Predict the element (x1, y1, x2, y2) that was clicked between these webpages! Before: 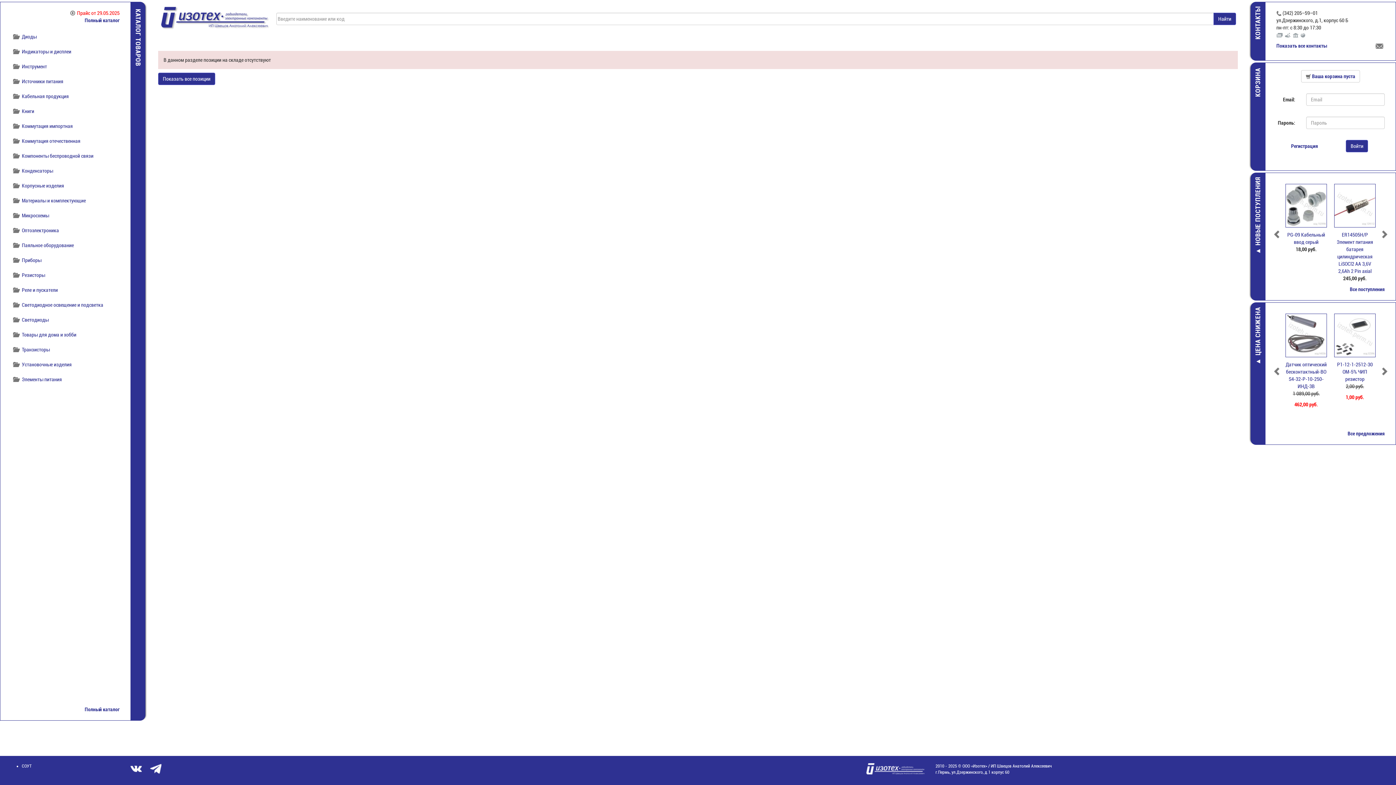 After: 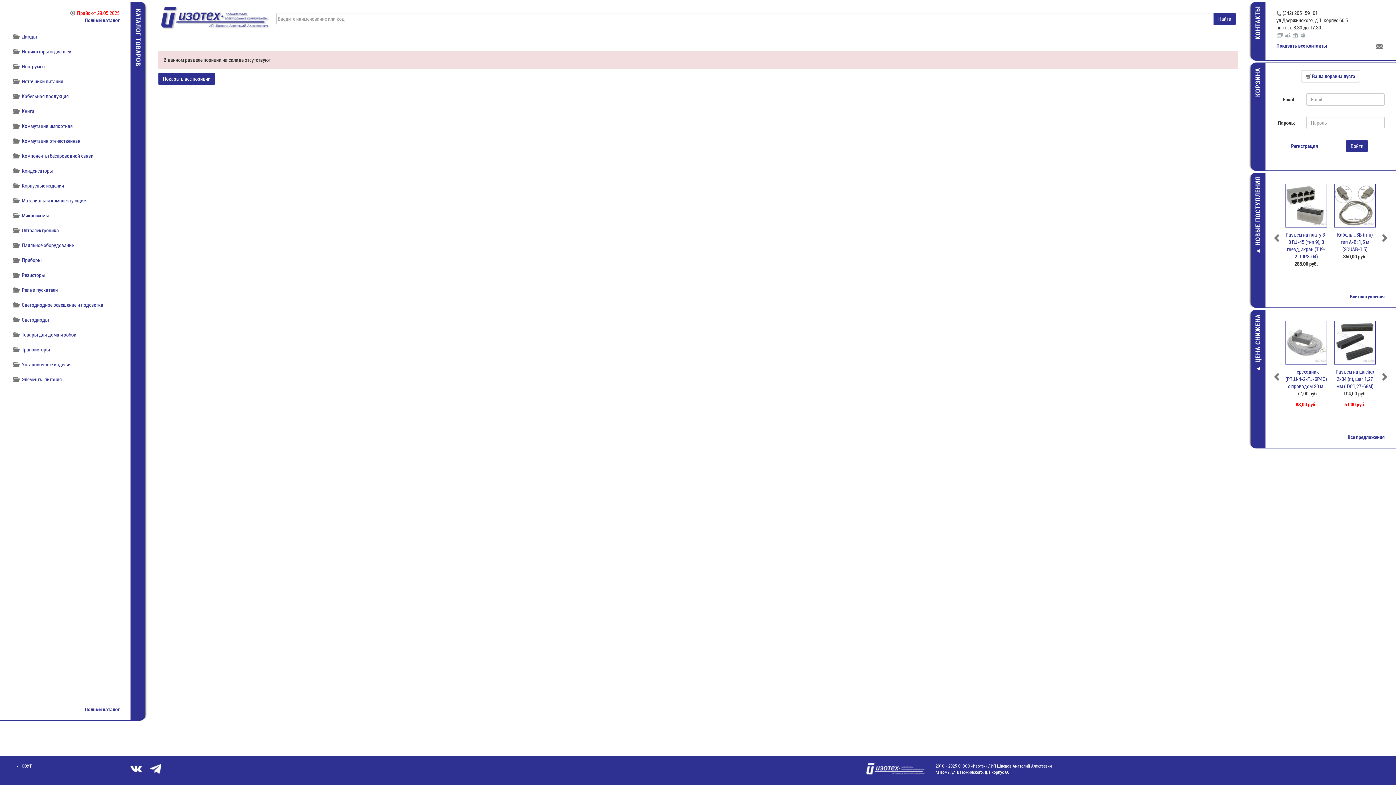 Action: label: Показать все позиции bbox: (158, 72, 215, 85)